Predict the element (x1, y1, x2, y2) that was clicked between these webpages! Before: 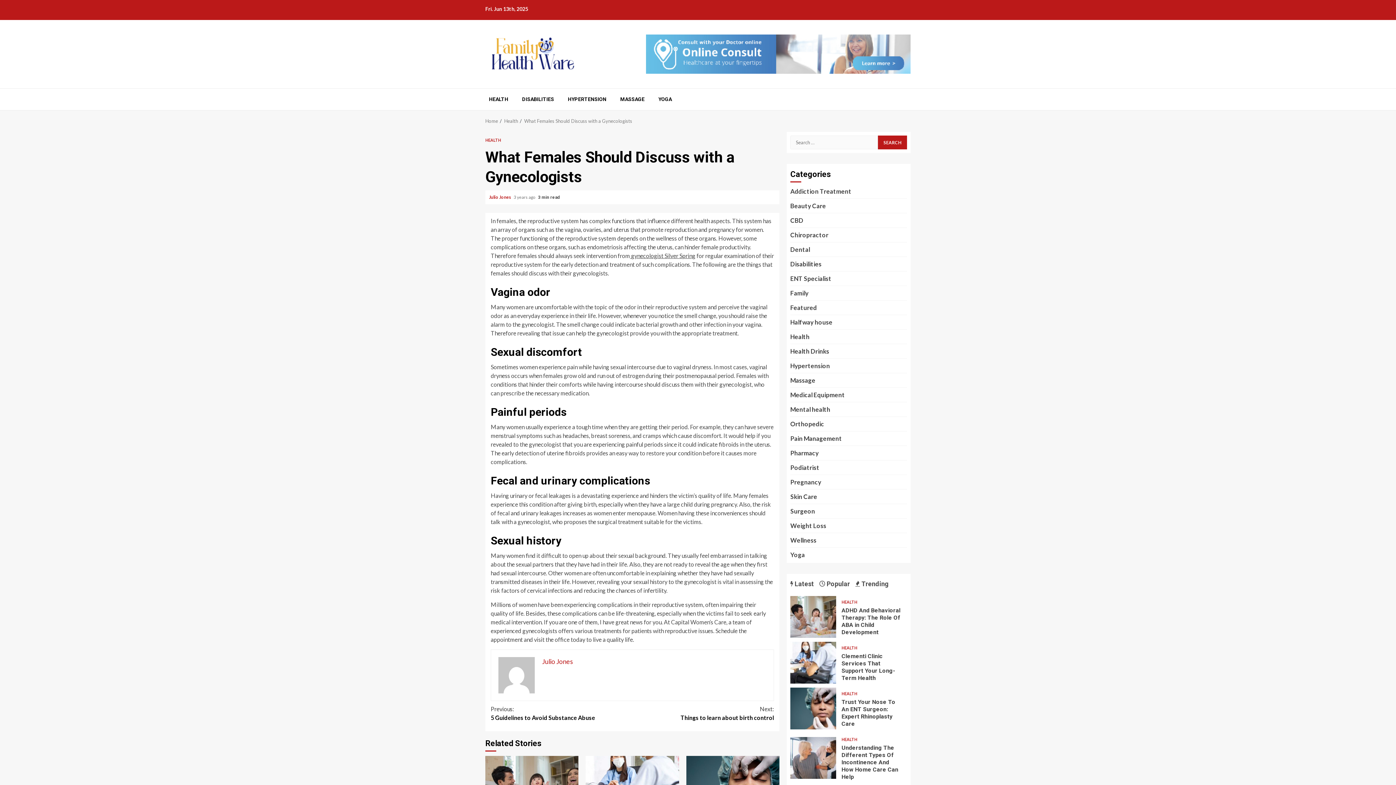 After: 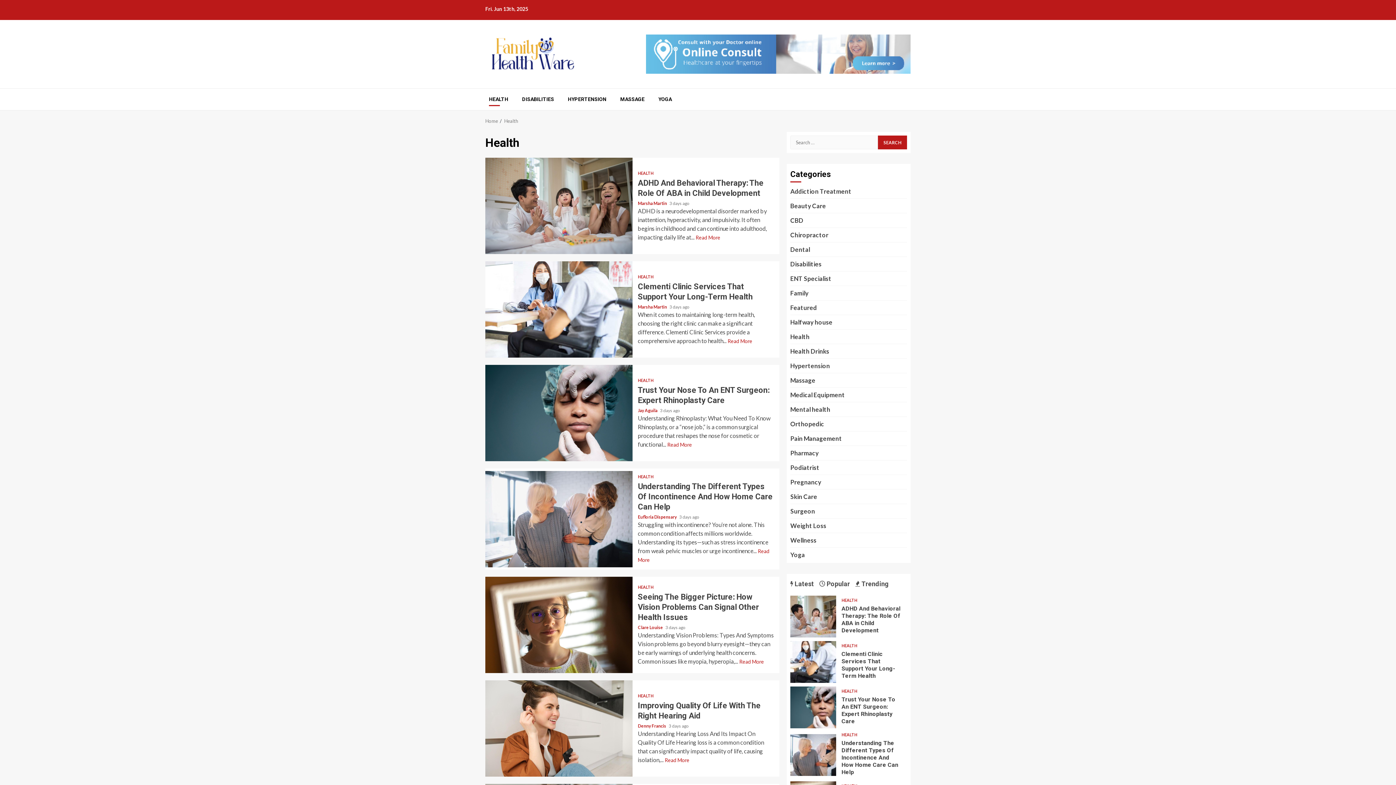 Action: label: Health bbox: (504, 118, 518, 124)